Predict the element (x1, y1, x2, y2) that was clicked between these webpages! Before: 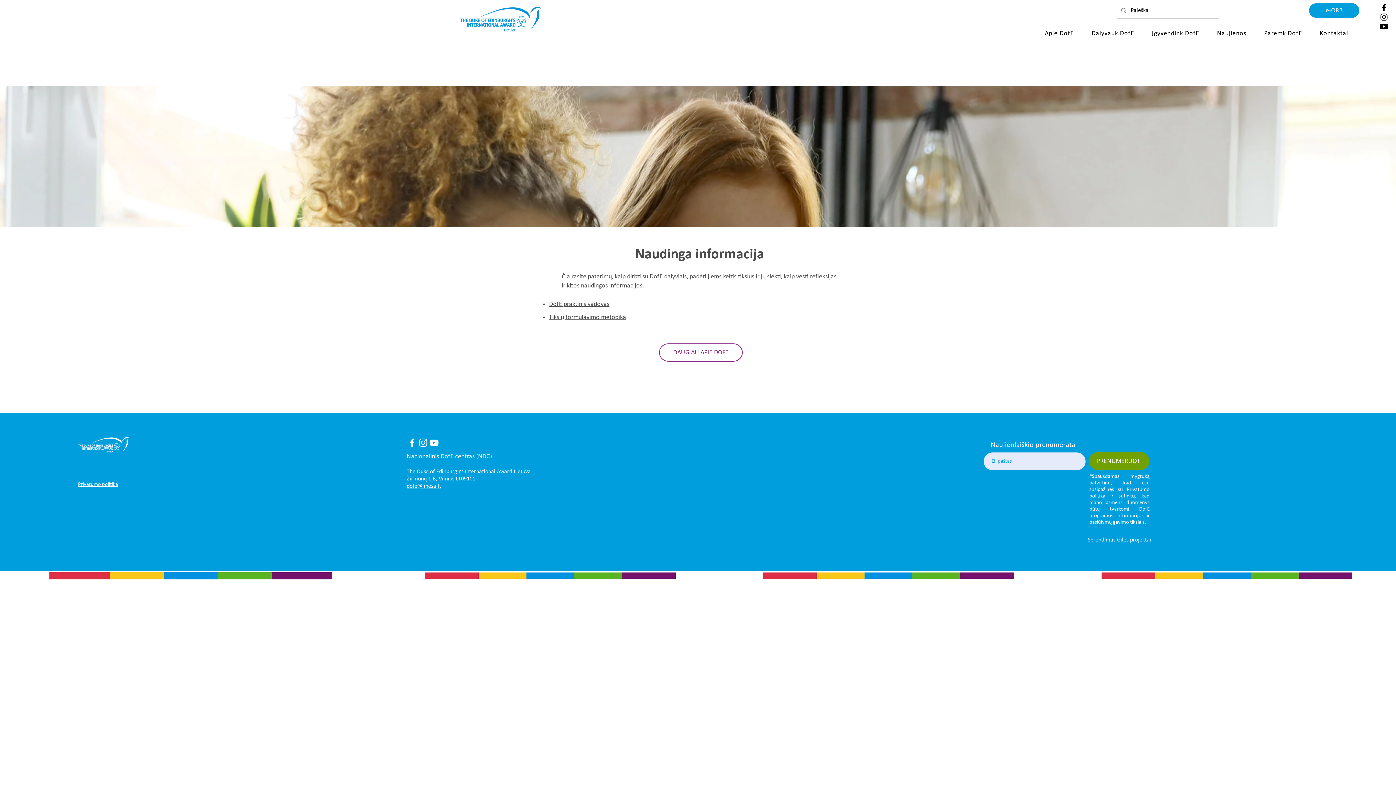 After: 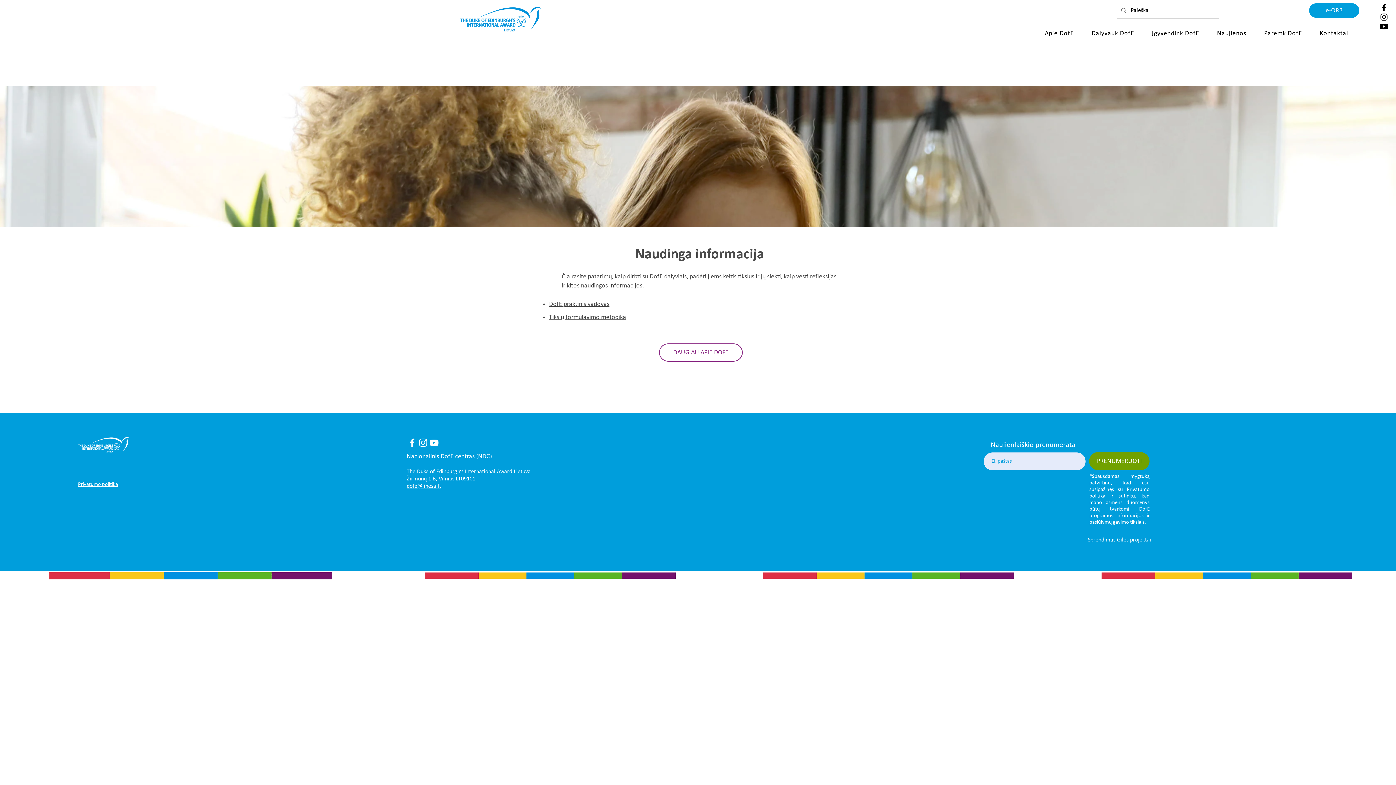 Action: bbox: (428, 437, 439, 448) label: YouTube